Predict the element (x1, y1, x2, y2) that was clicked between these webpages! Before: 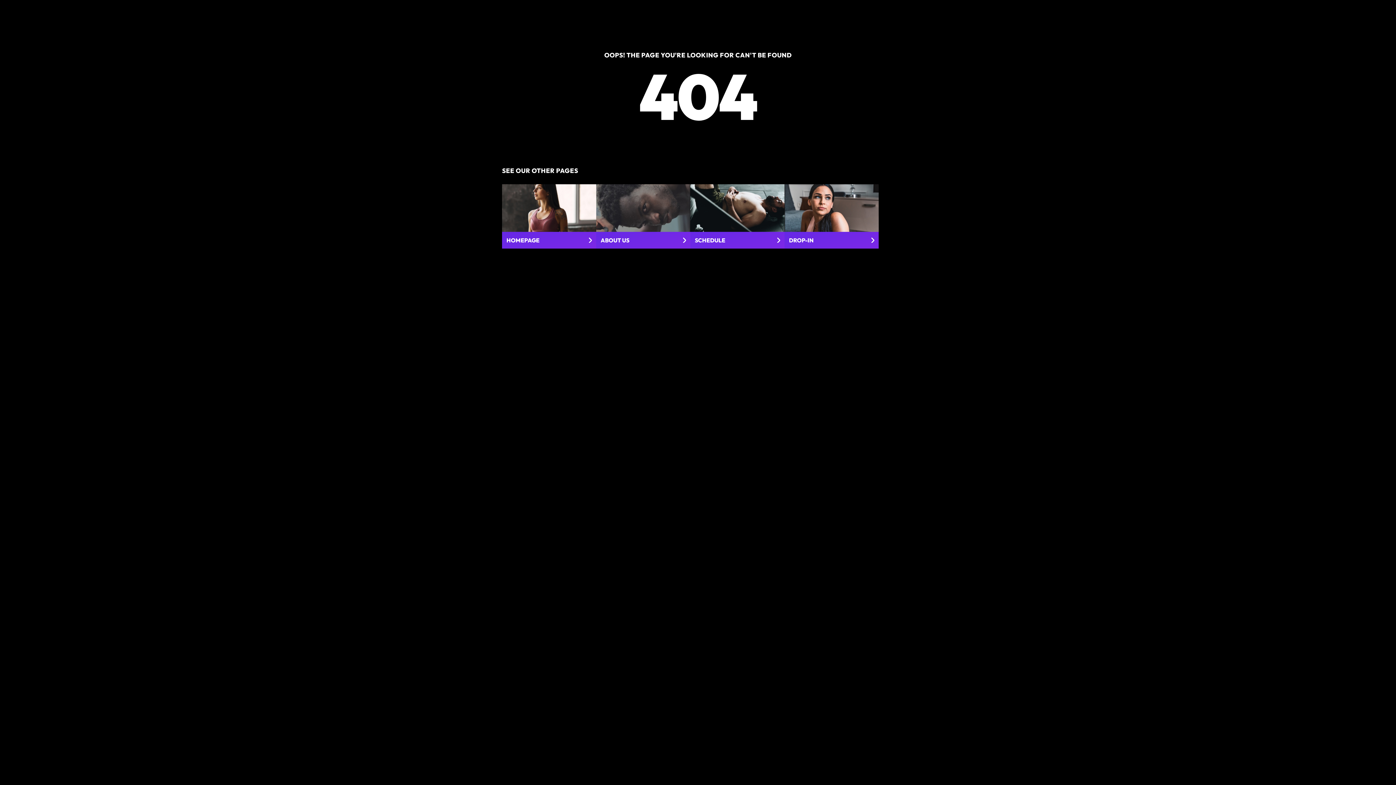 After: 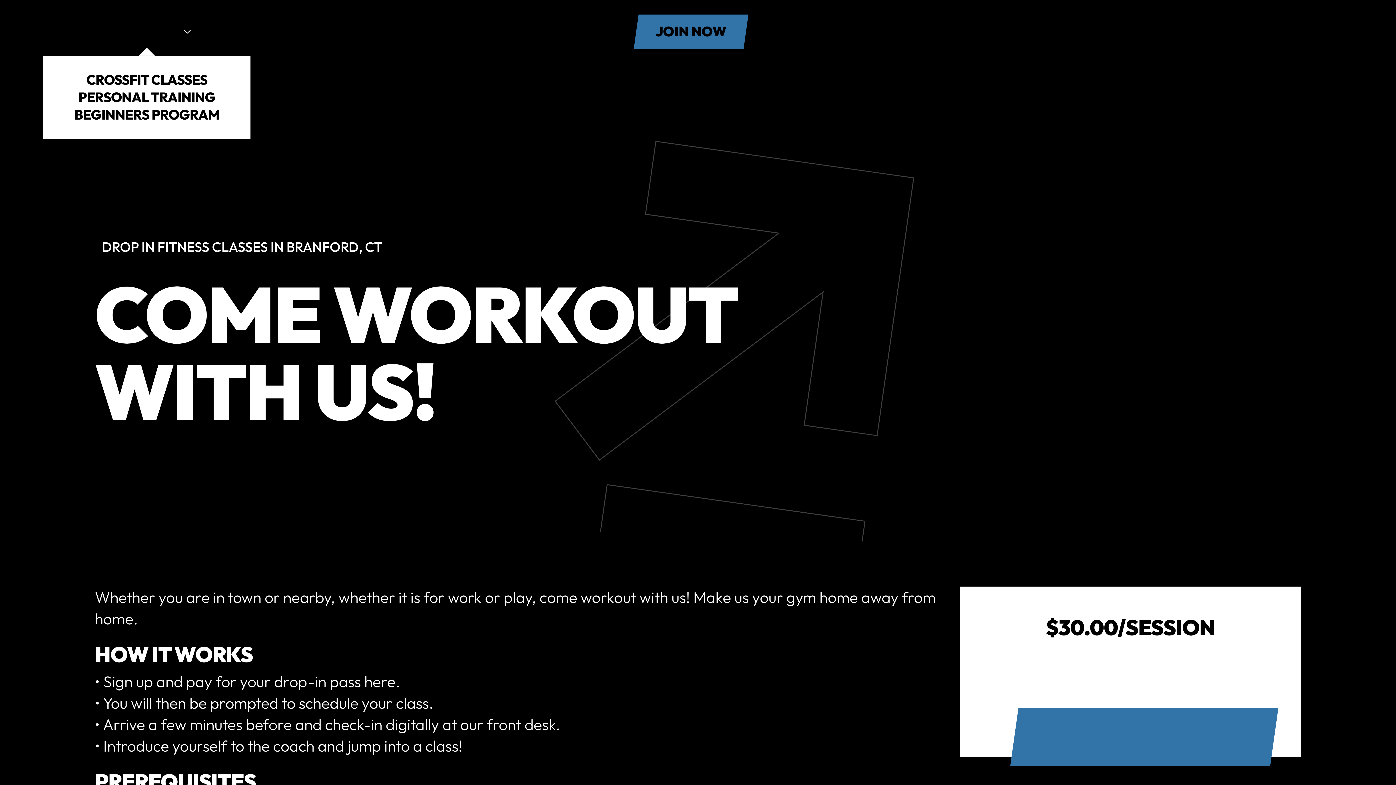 Action: label: DROP-IN bbox: (784, 184, 878, 248)